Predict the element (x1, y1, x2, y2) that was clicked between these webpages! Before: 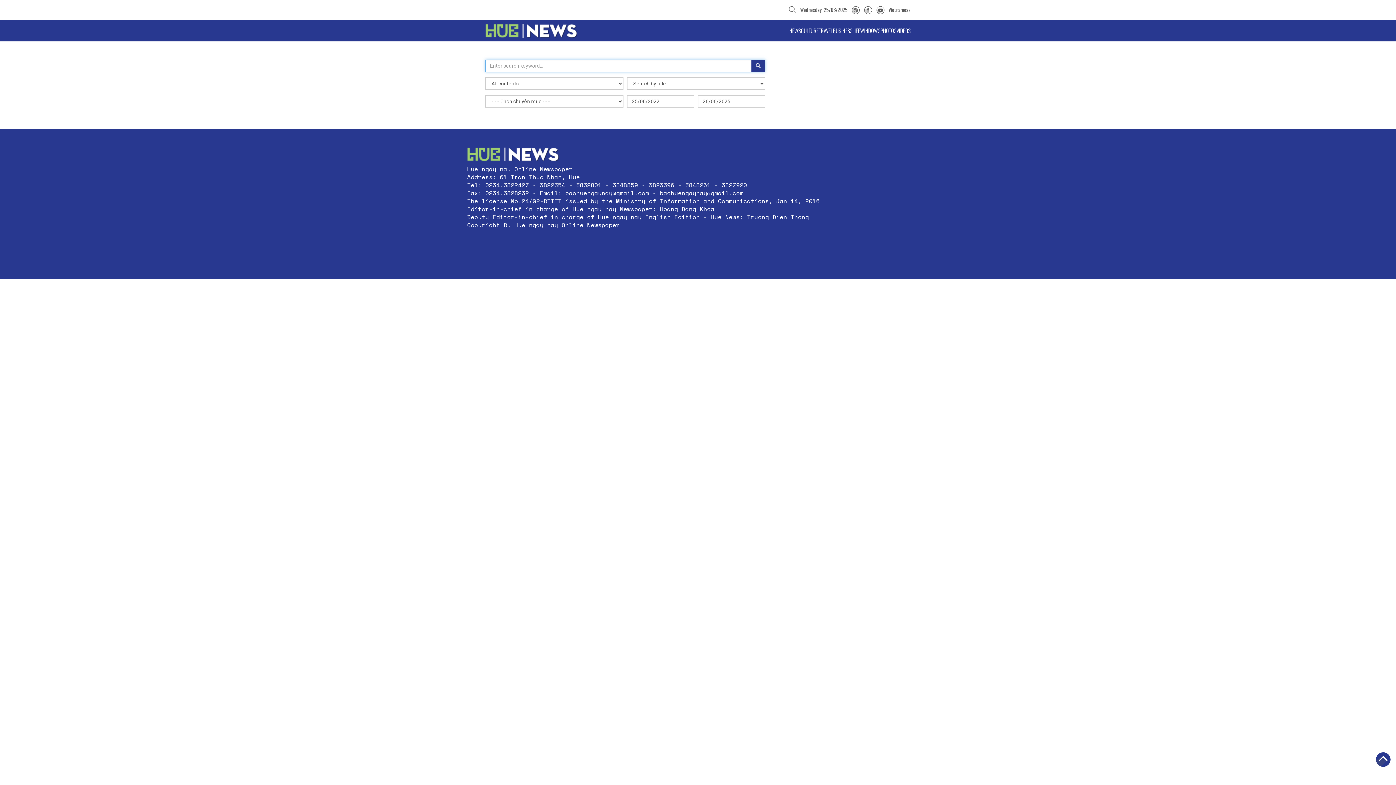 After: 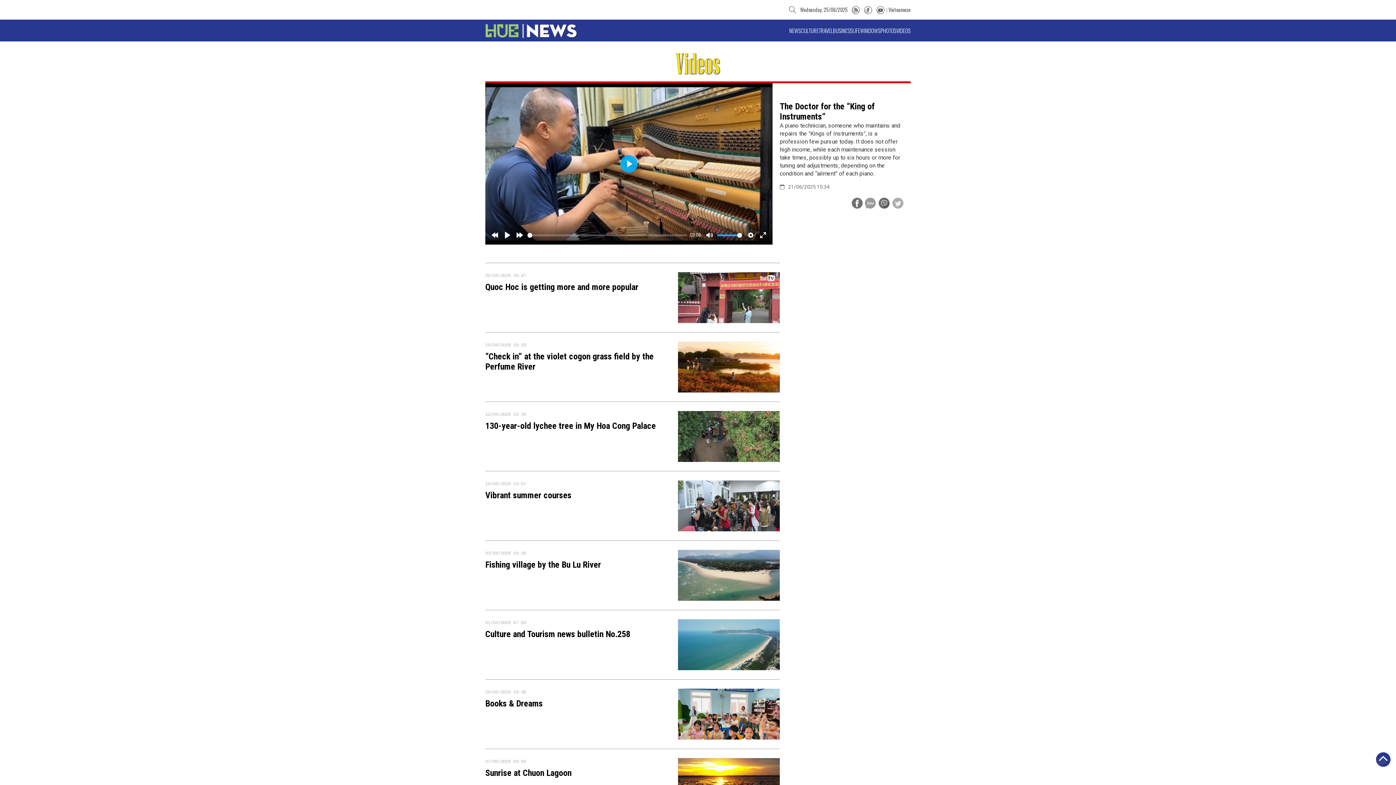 Action: label: VIDEOS bbox: (896, 19, 910, 41)